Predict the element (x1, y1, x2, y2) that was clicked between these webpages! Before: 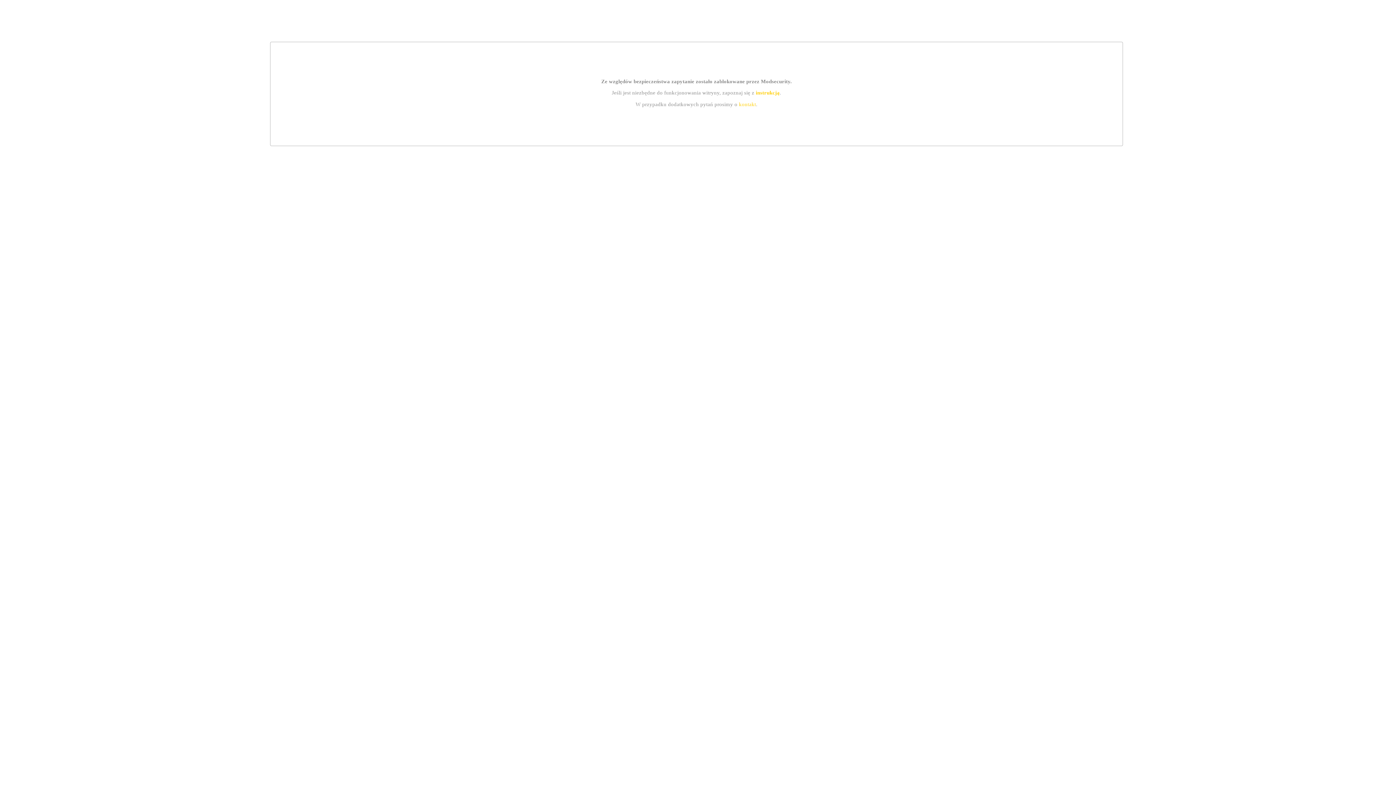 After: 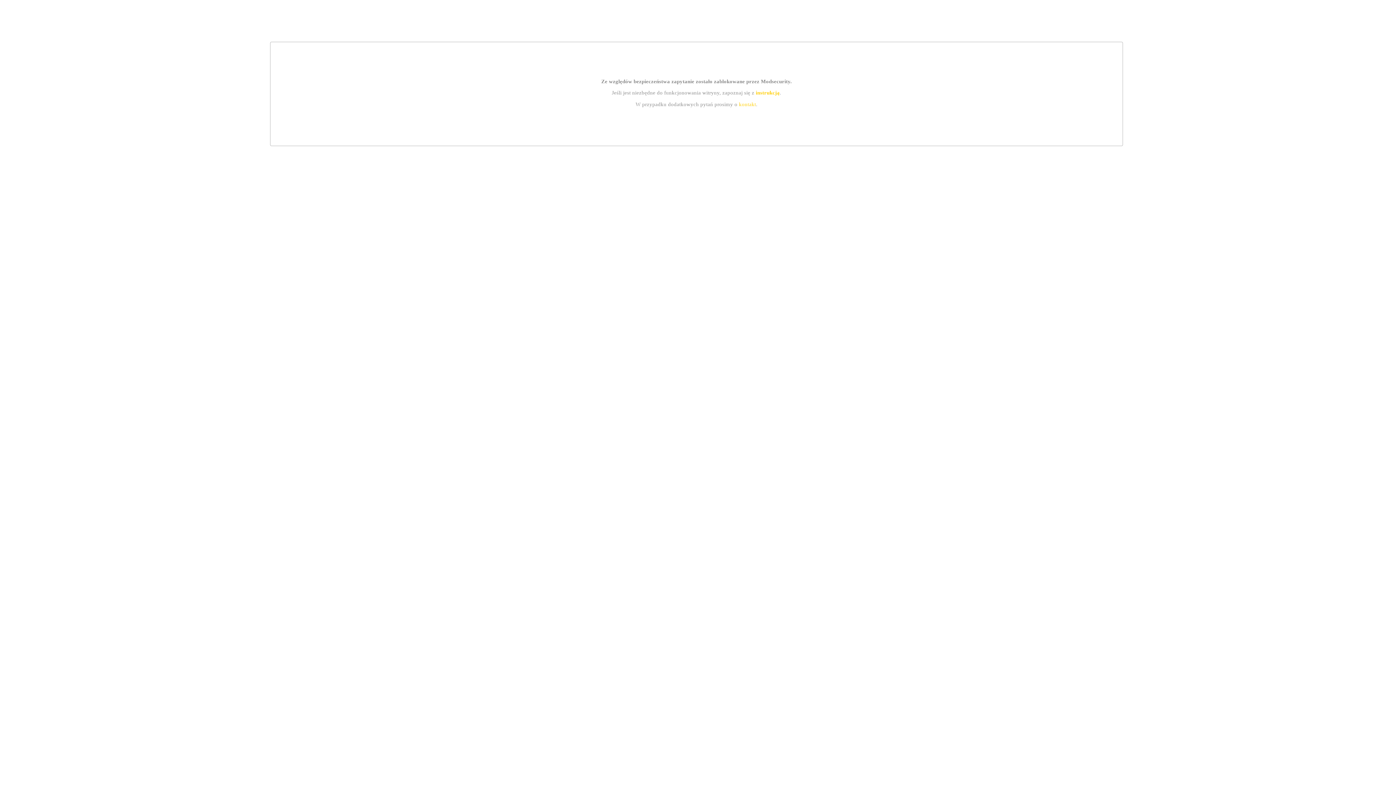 Action: label: instrukcją bbox: (755, 89, 779, 95)